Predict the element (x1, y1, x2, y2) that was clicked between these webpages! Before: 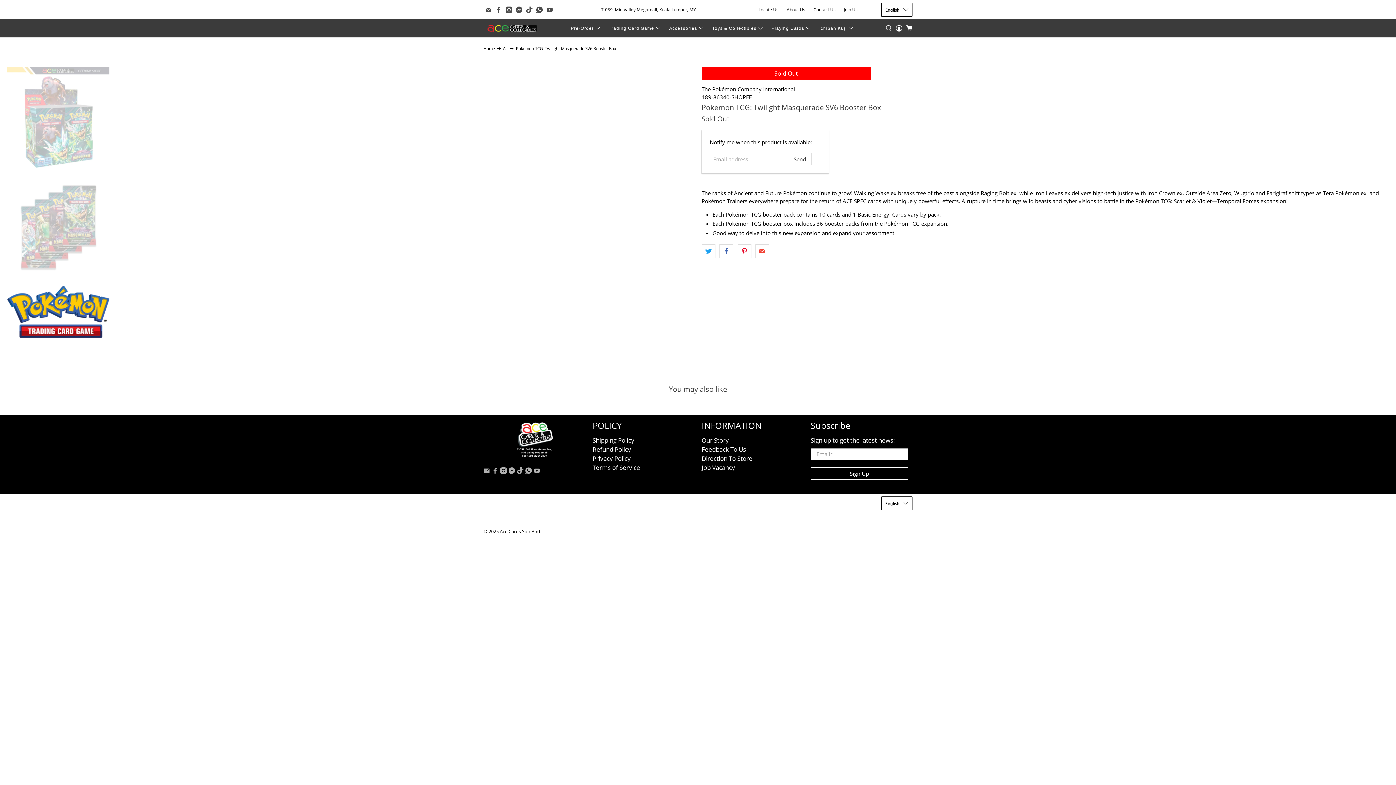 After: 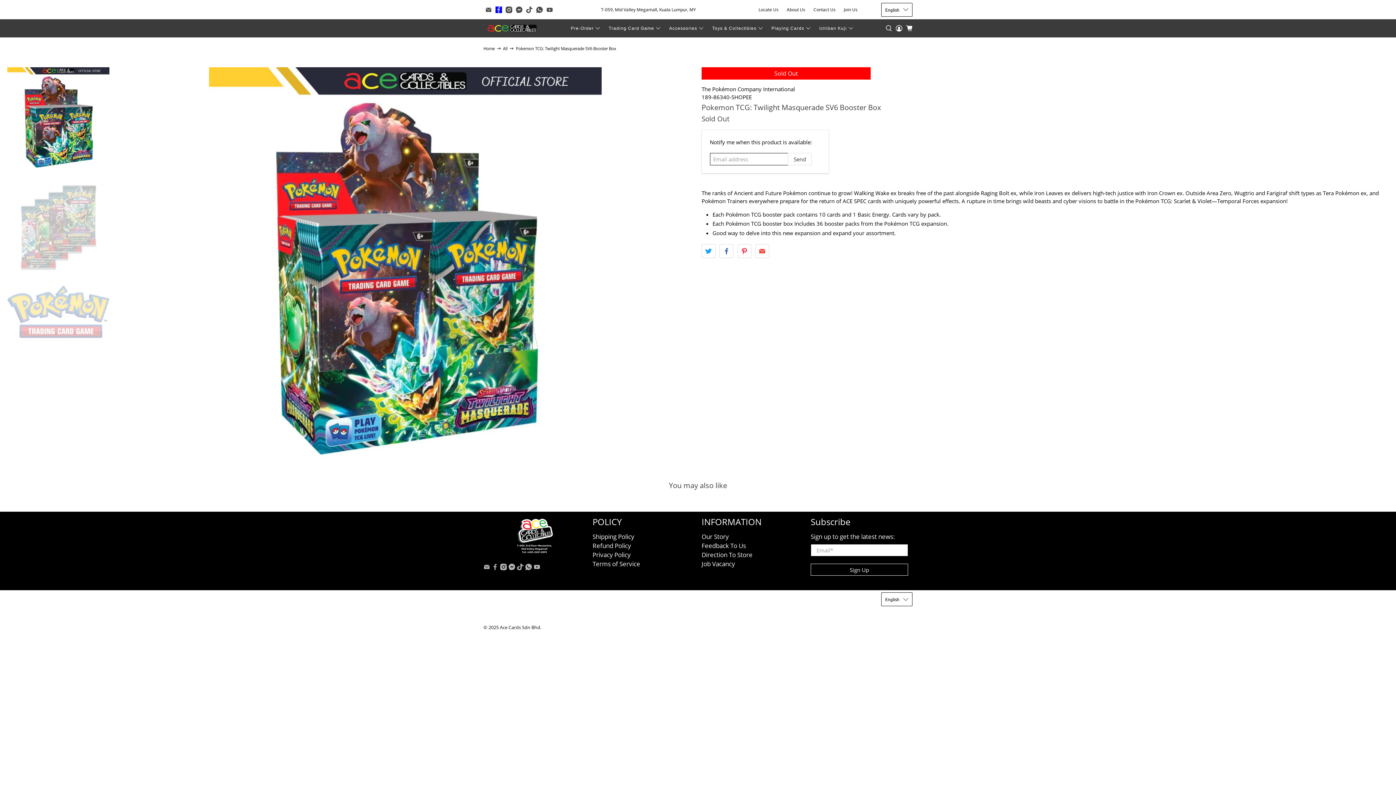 Action: bbox: (495, 6, 502, 12)